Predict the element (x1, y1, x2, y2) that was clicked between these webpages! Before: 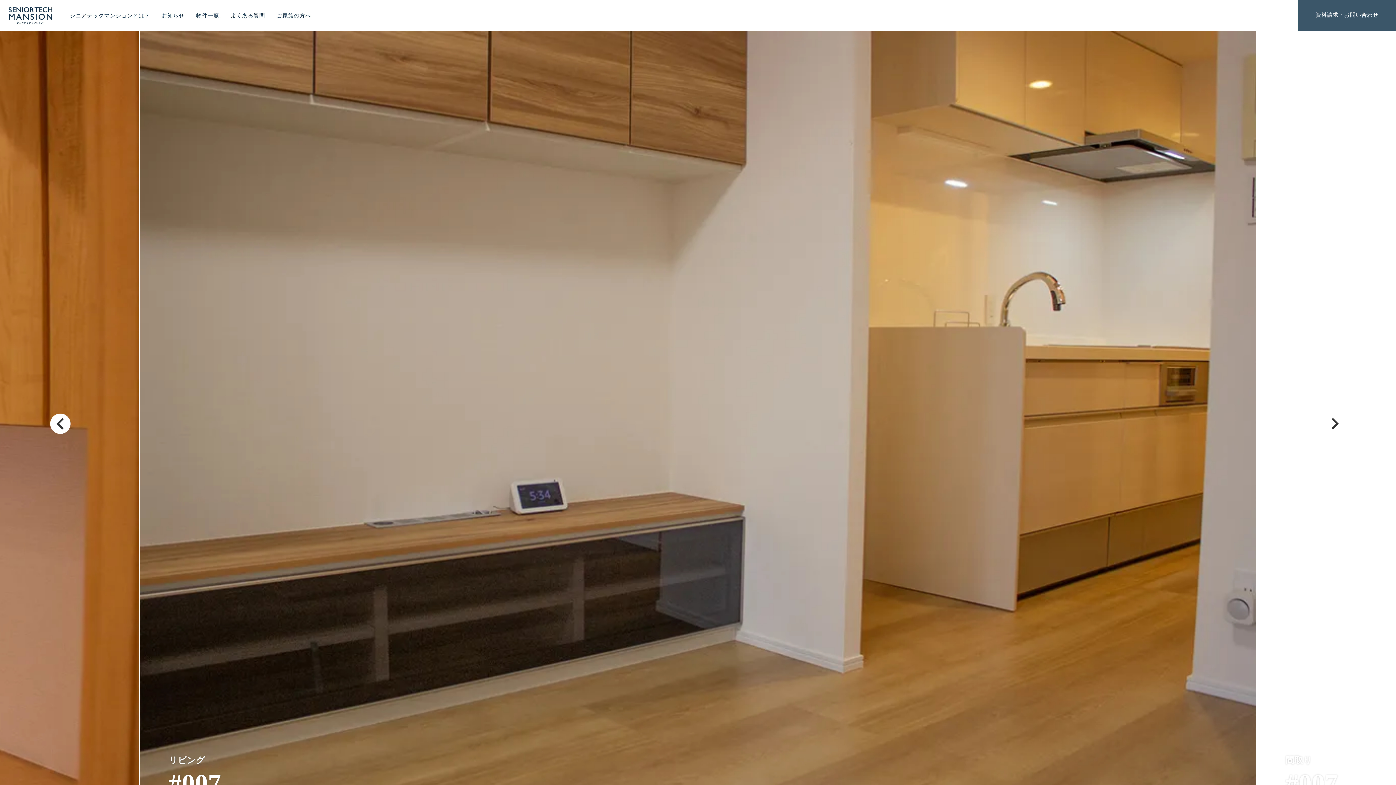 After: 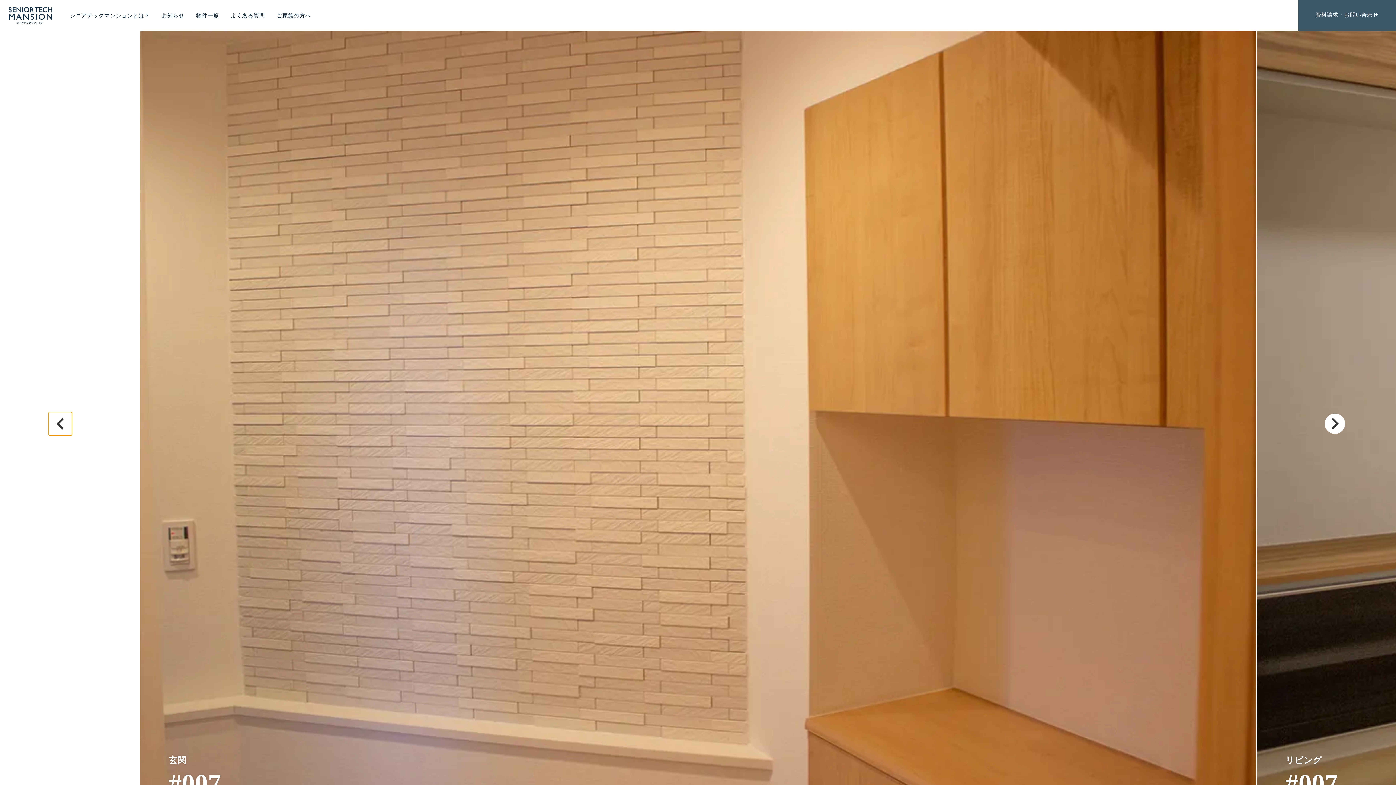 Action: label: keyboard_arrow_left bbox: (50, 413, 70, 434)